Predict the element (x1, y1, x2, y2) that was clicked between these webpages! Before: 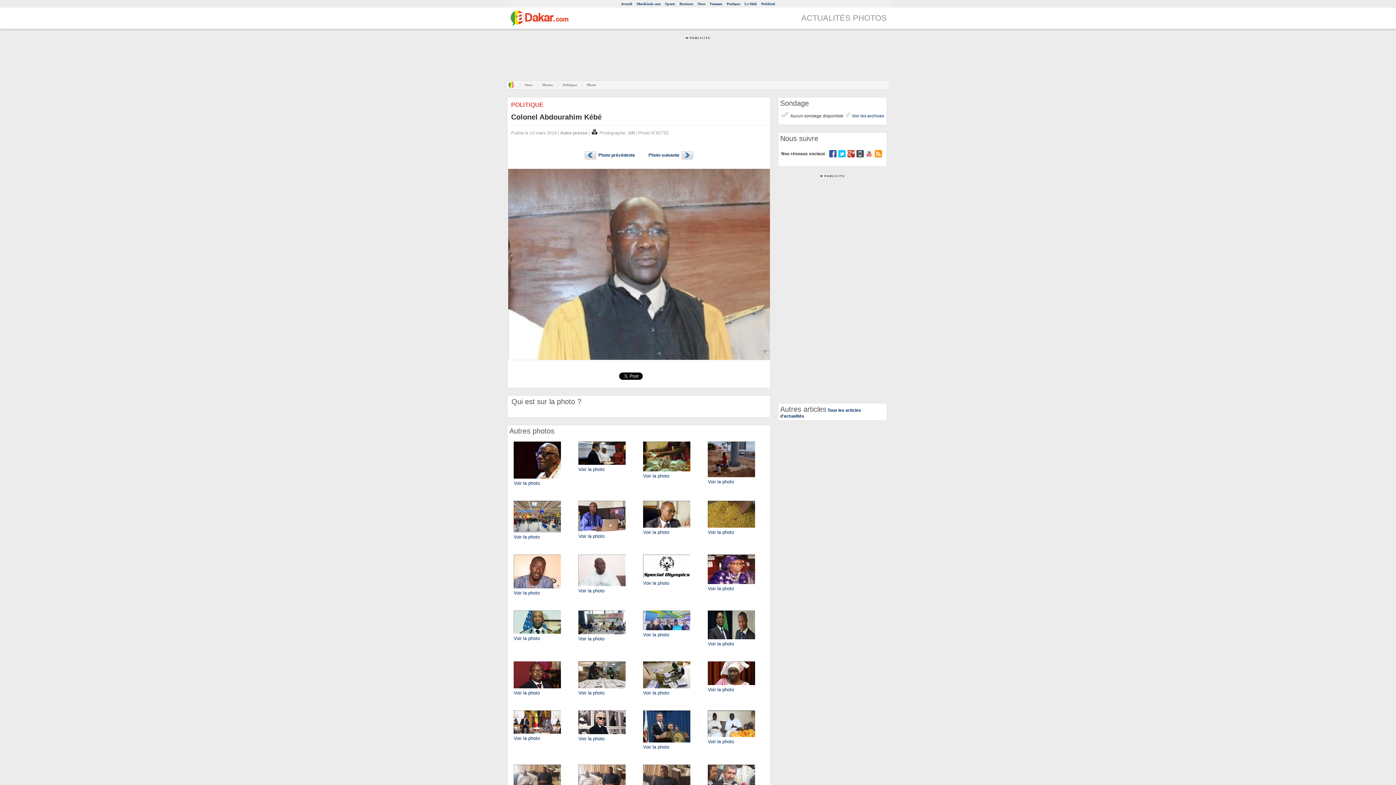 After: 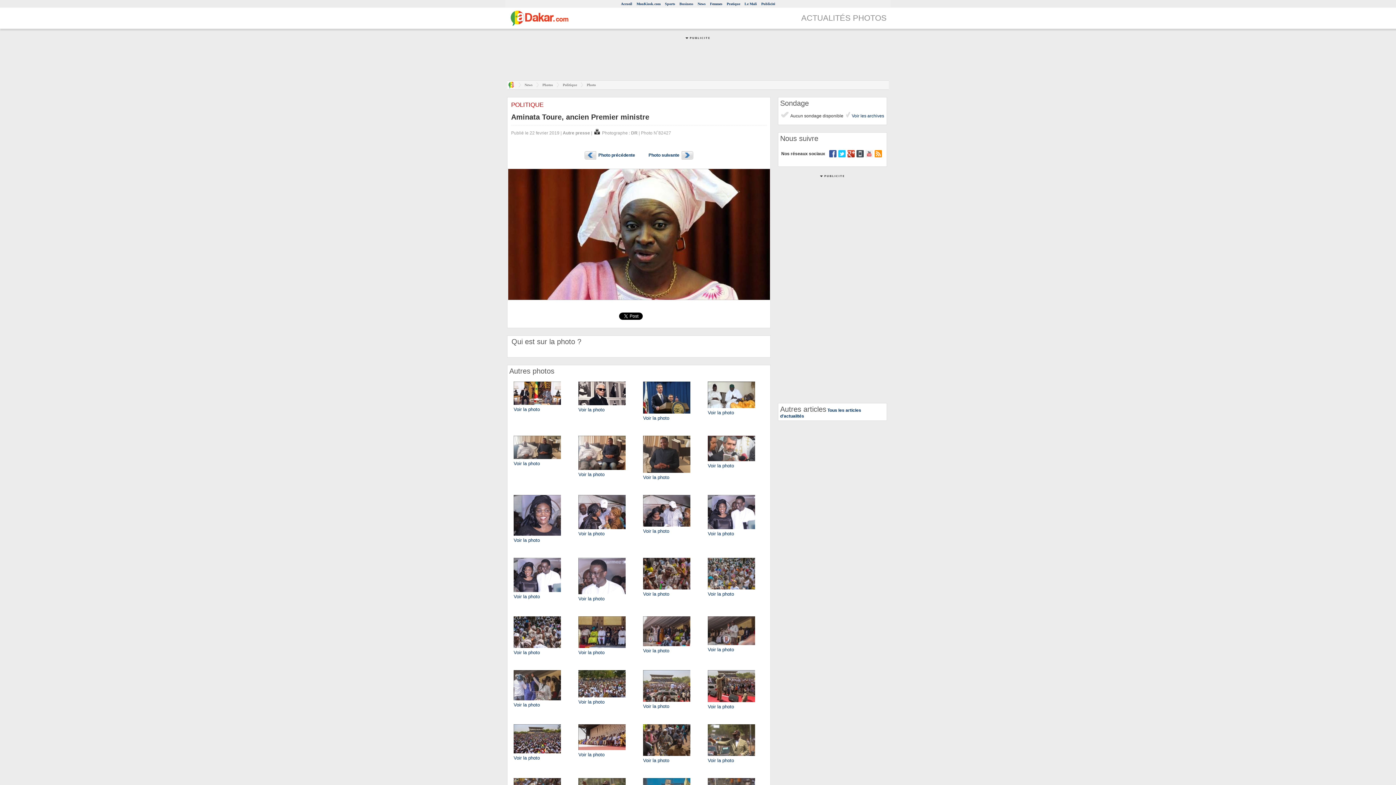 Action: bbox: (708, 687, 734, 692) label: Voir la photo